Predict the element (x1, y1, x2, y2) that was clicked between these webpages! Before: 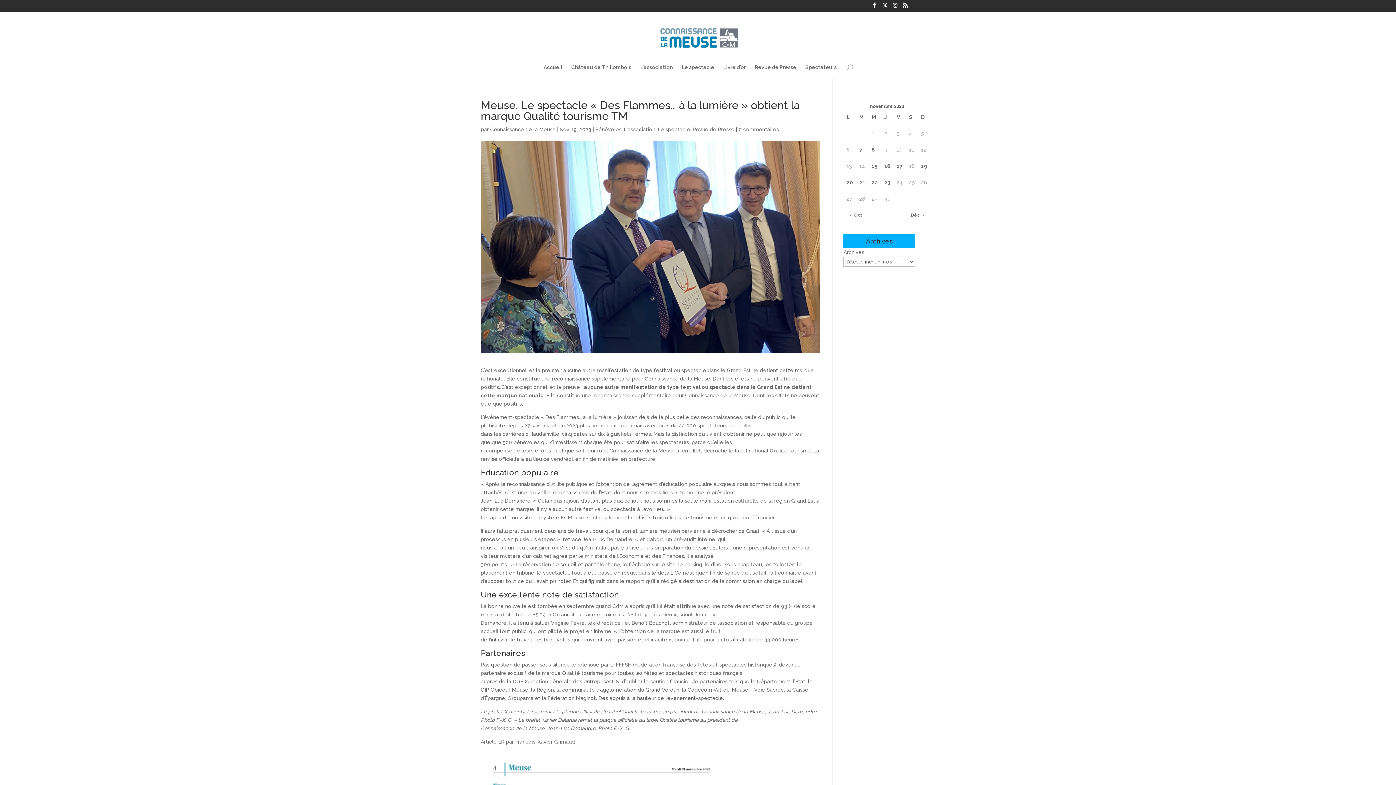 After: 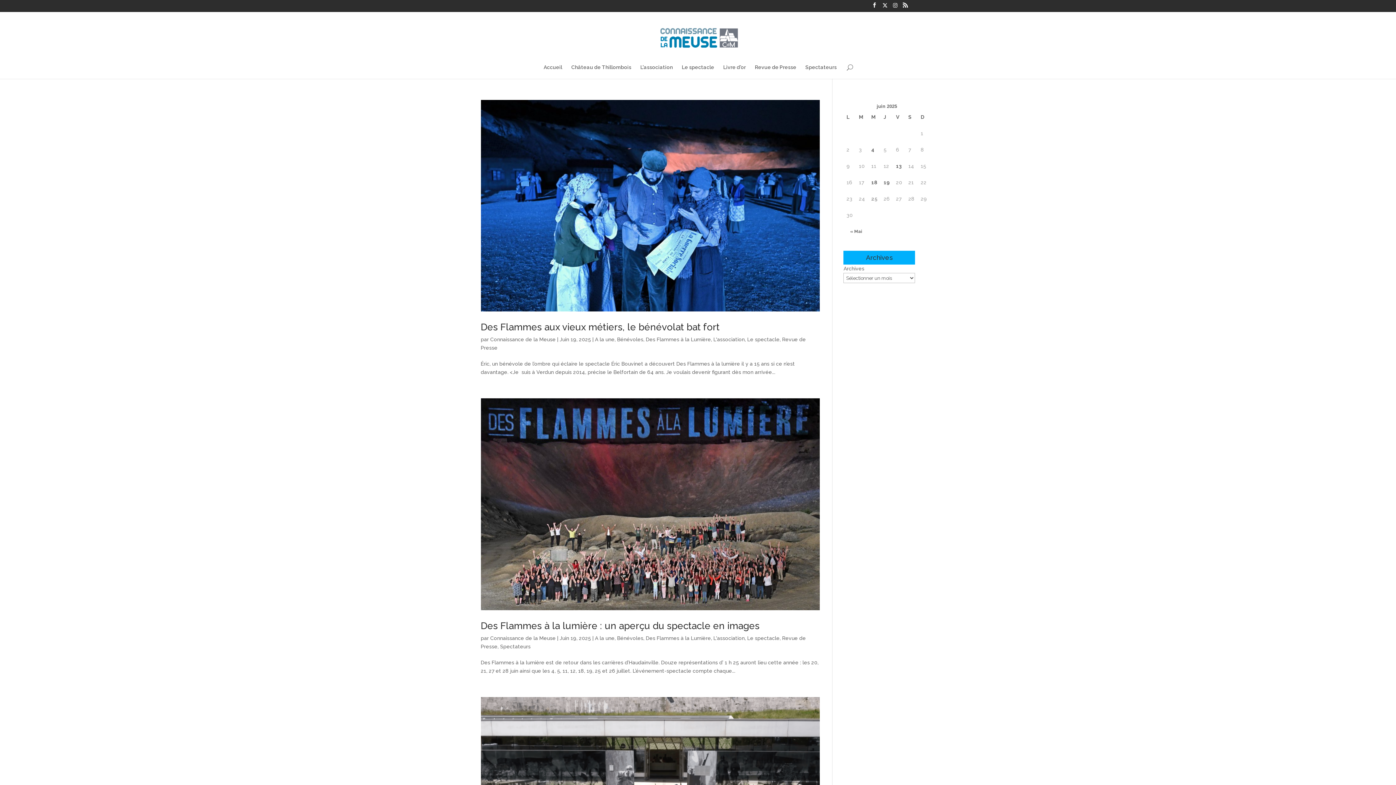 Action: label: Bénévoles bbox: (595, 126, 621, 132)